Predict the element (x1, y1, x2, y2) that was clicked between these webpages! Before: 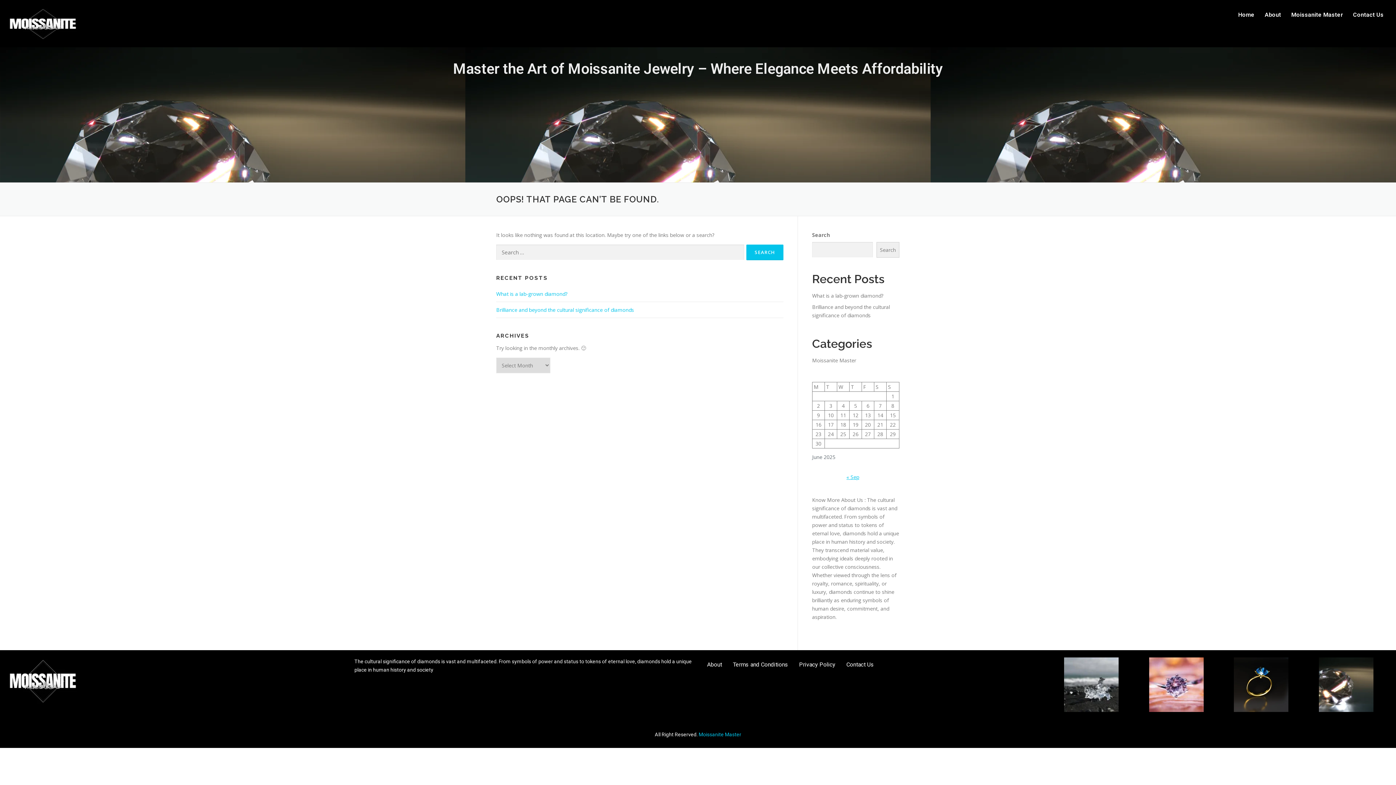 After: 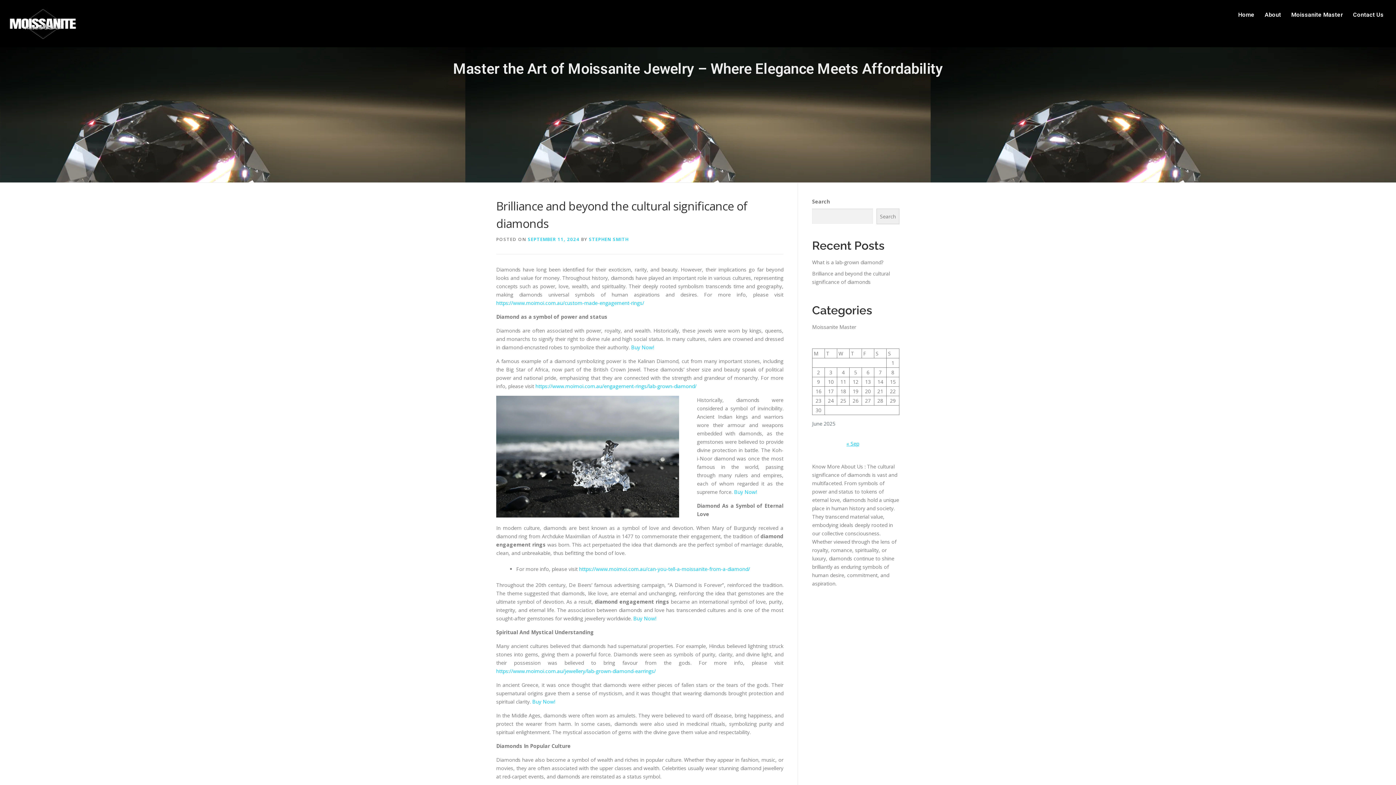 Action: label: Brilliance and beyond the cultural significance of diamonds bbox: (496, 306, 634, 313)